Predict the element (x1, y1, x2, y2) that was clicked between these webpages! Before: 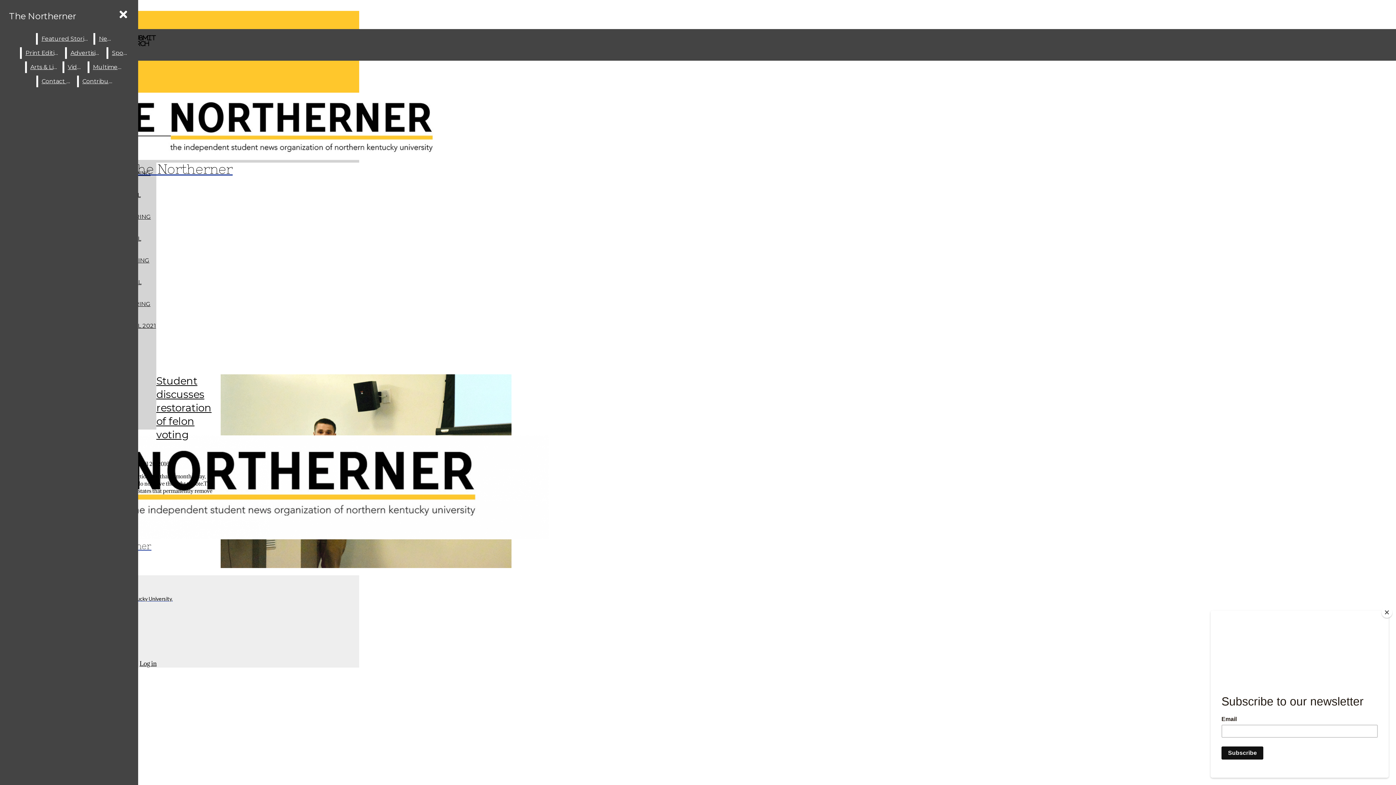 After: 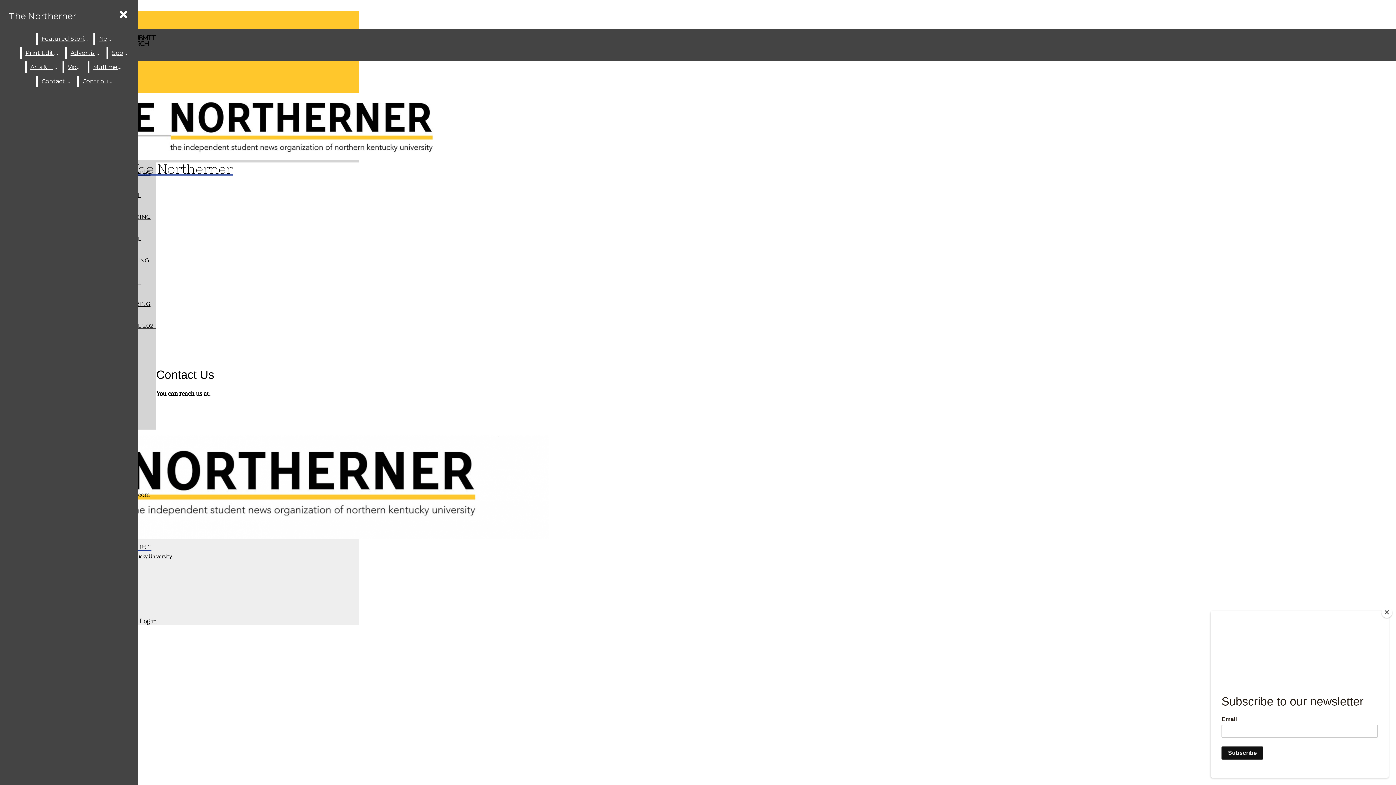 Action: label: Contact Us bbox: (38, 75, 75, 87)